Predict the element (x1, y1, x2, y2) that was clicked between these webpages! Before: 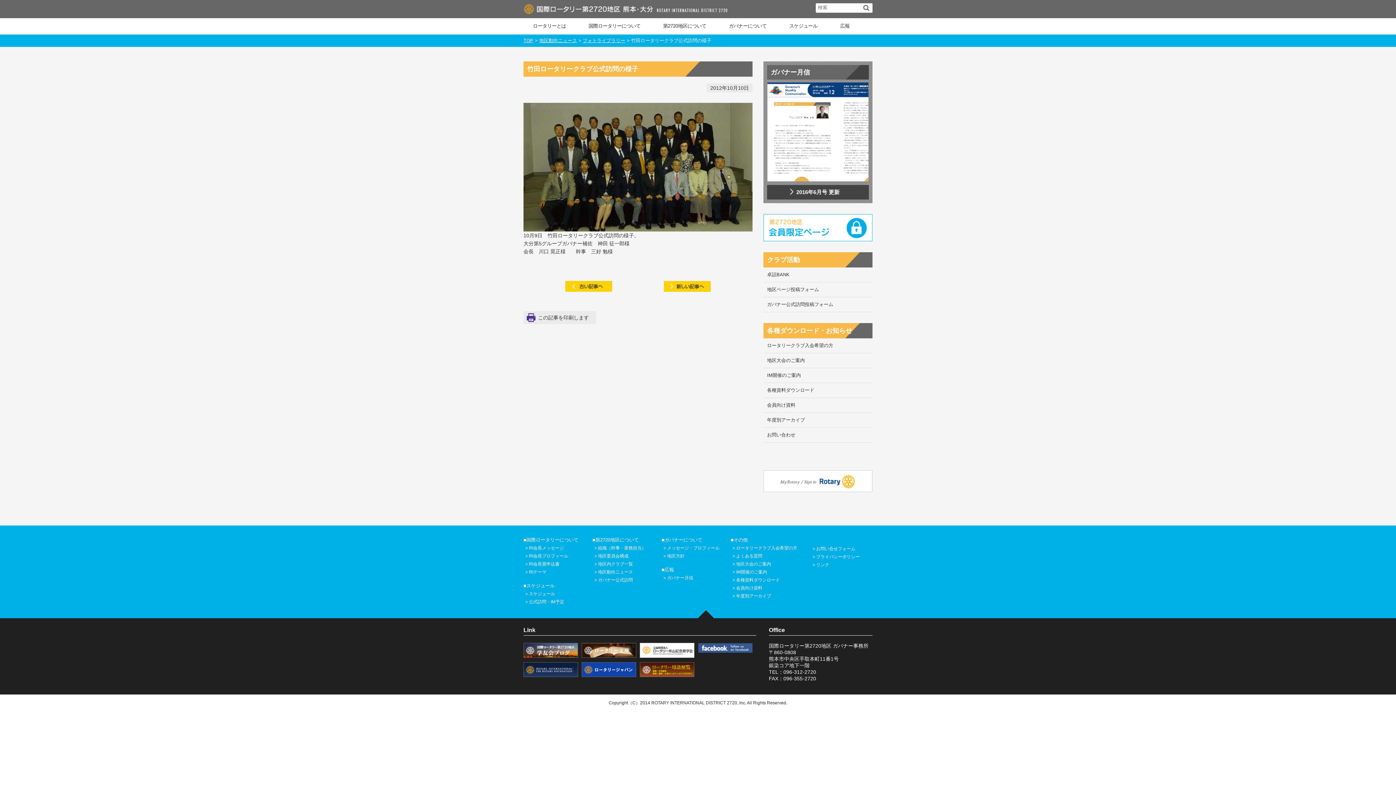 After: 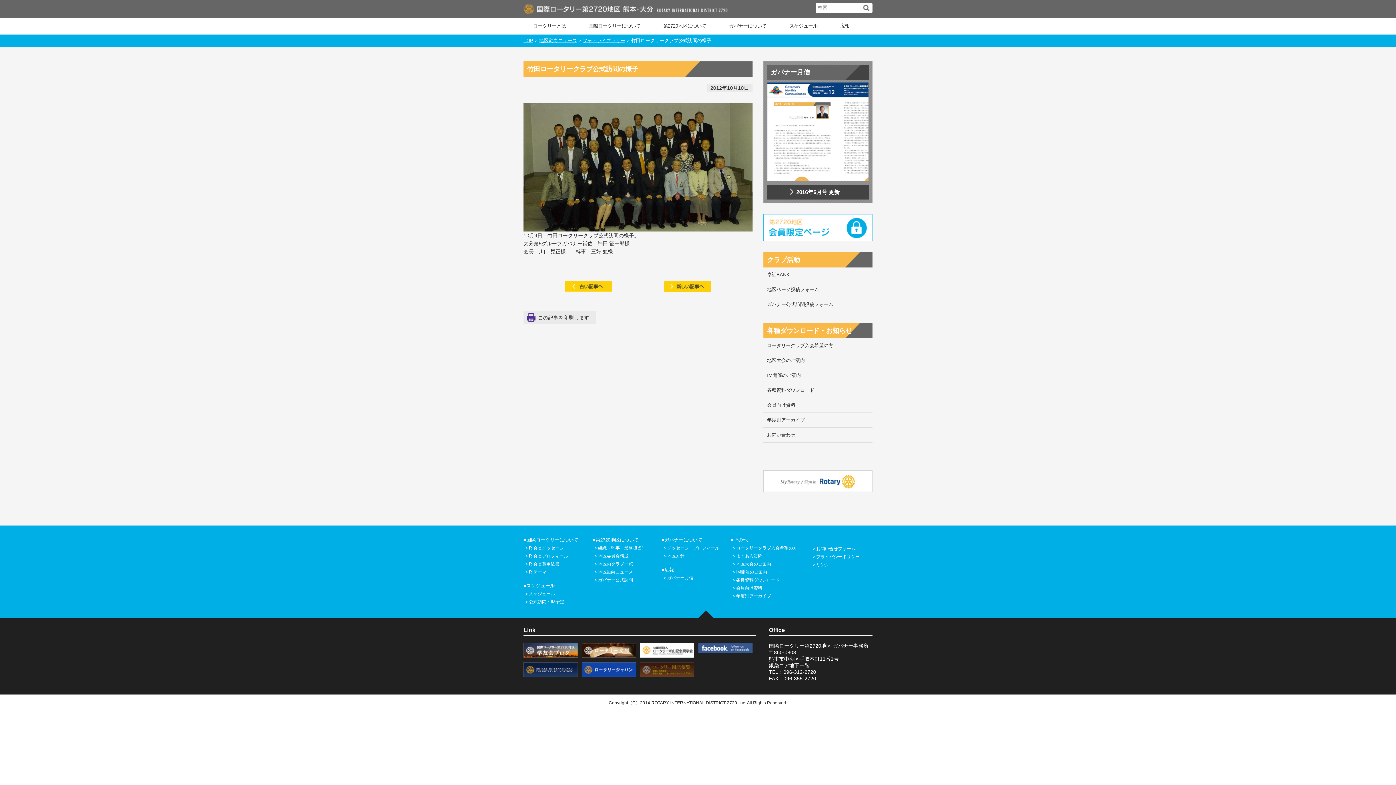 Action: bbox: (640, 671, 694, 677)